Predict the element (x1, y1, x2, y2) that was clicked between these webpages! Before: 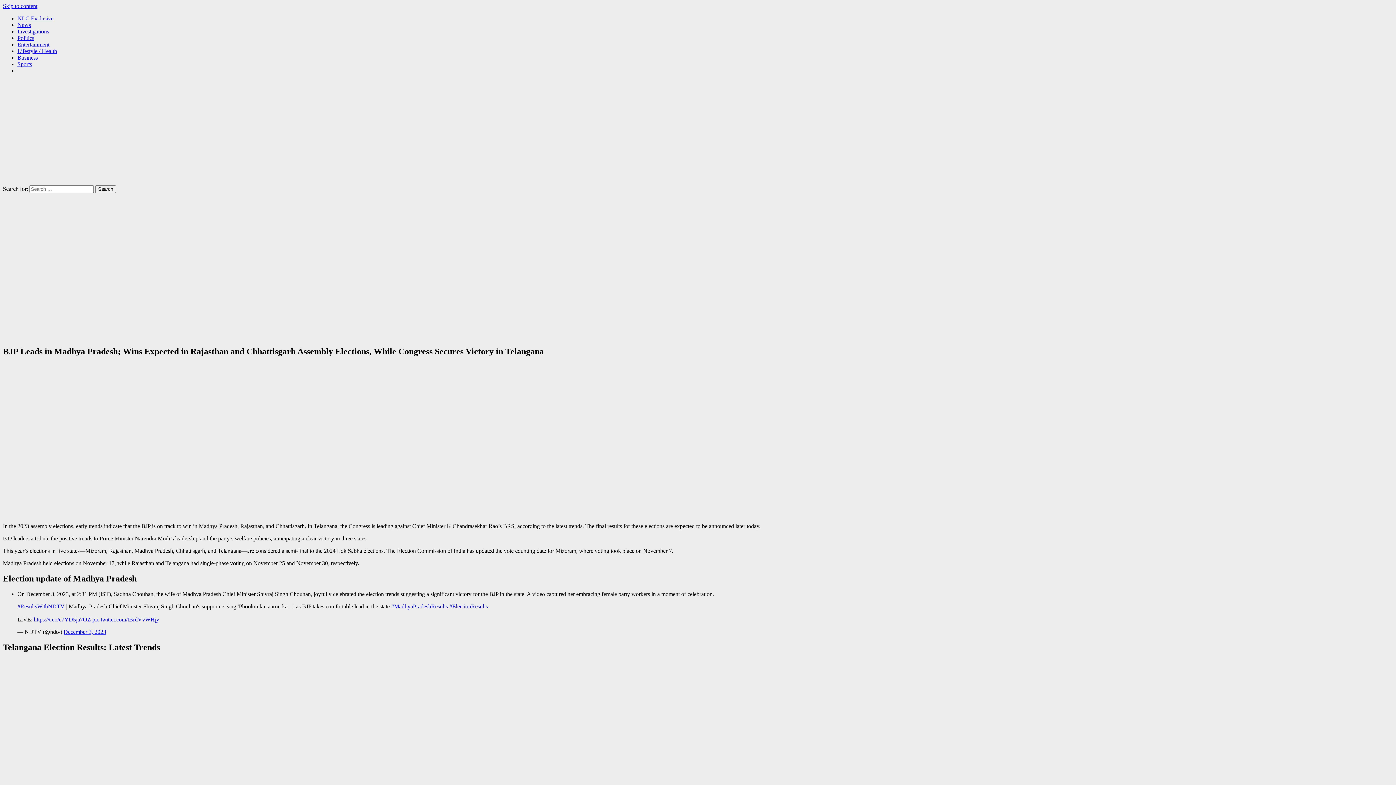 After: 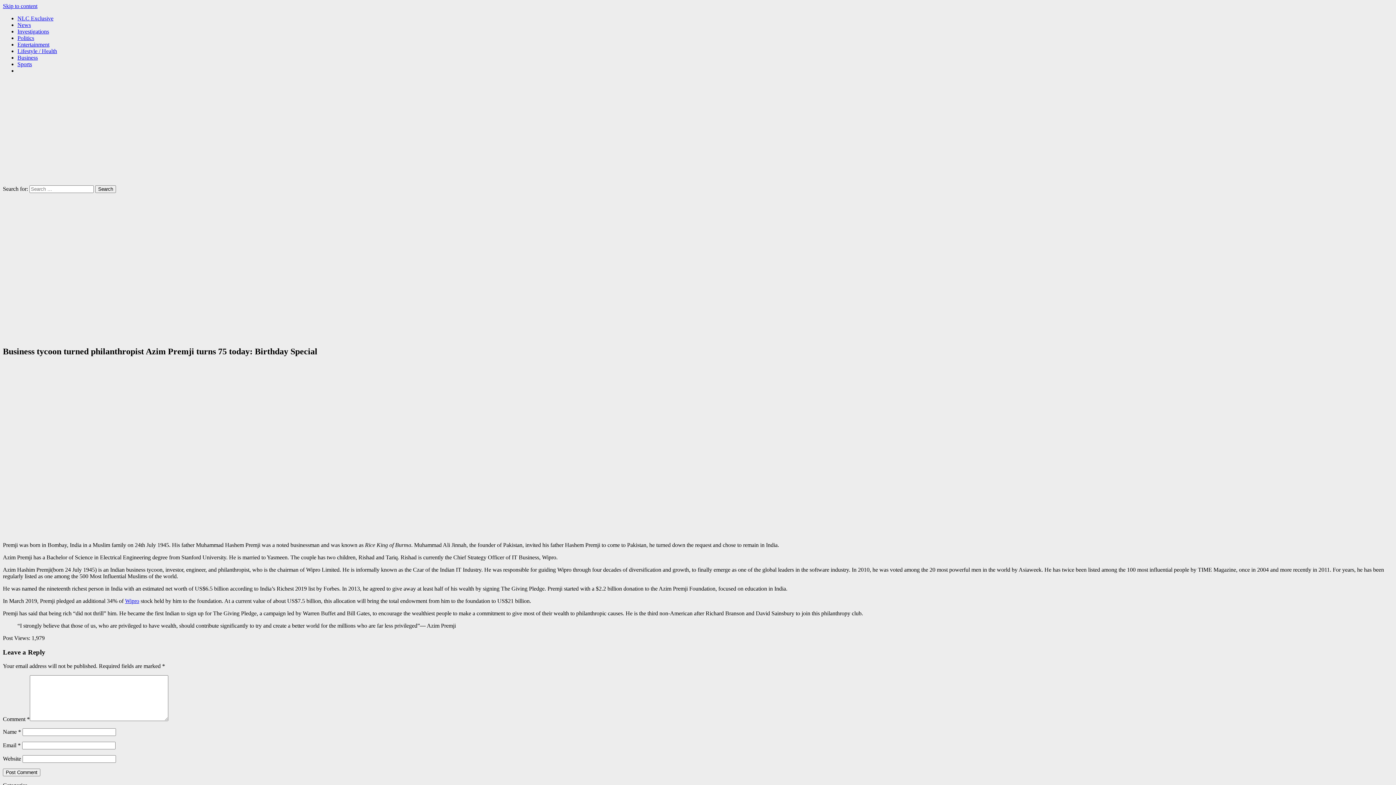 Action: label: Business bbox: (17, 54, 37, 60)